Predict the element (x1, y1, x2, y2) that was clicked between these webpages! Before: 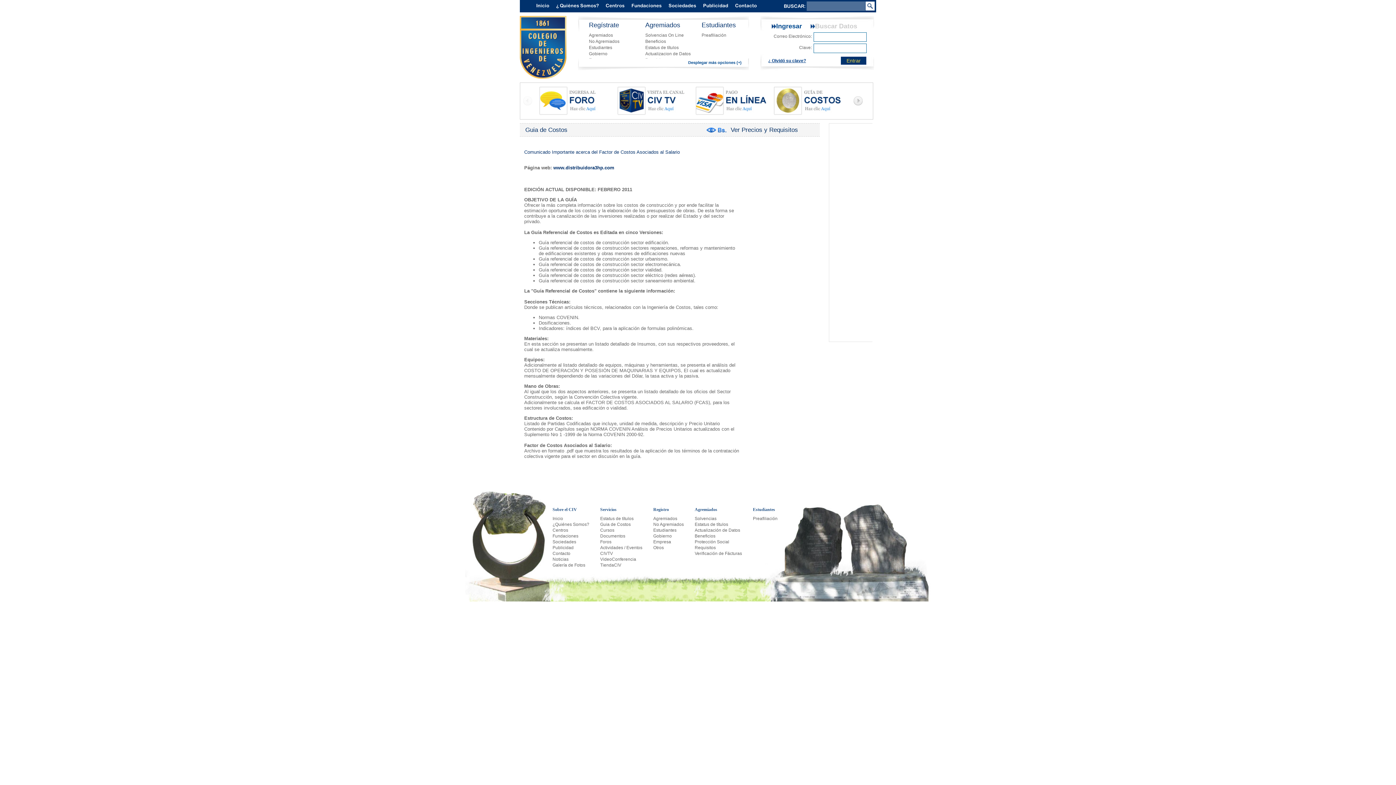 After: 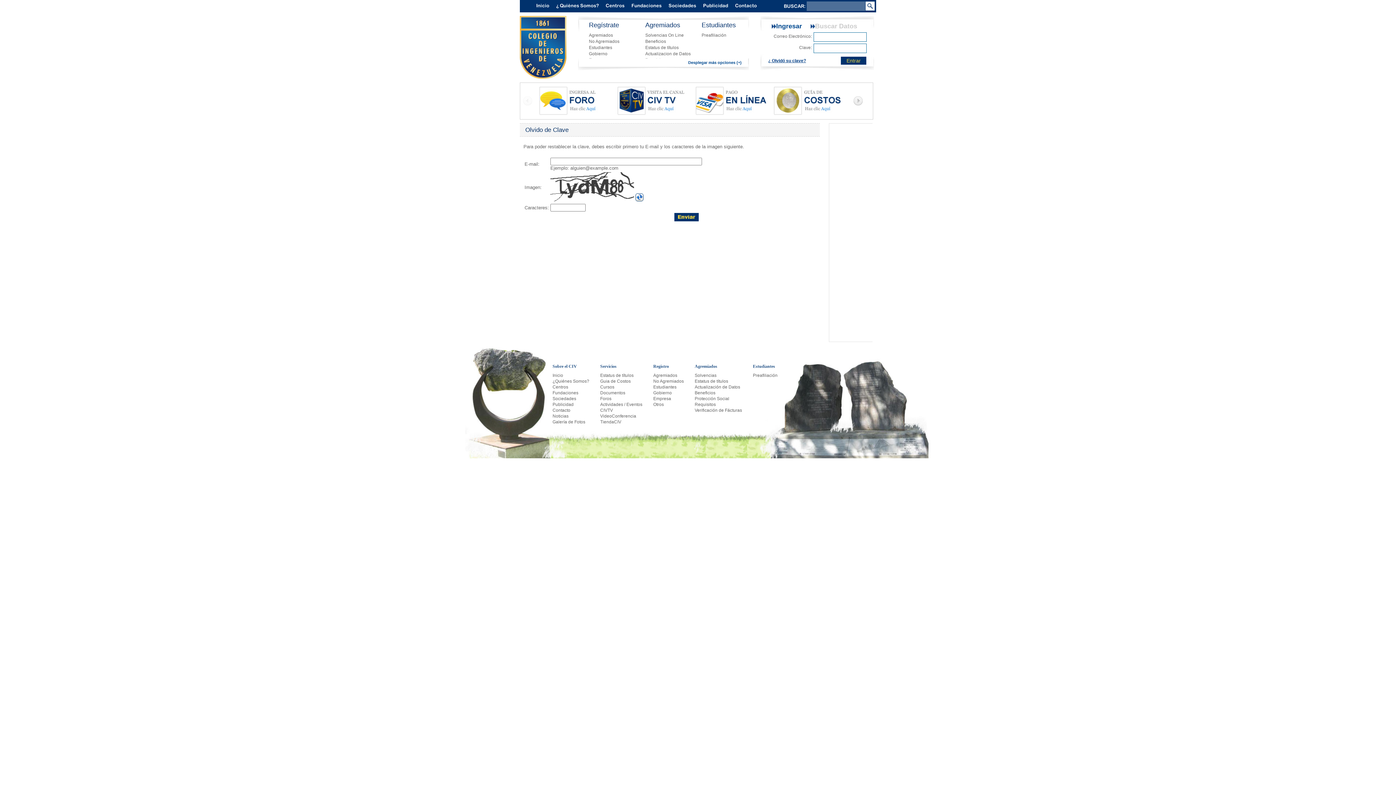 Action: label: ¿ Olvidó su clave? bbox: (768, 58, 806, 63)